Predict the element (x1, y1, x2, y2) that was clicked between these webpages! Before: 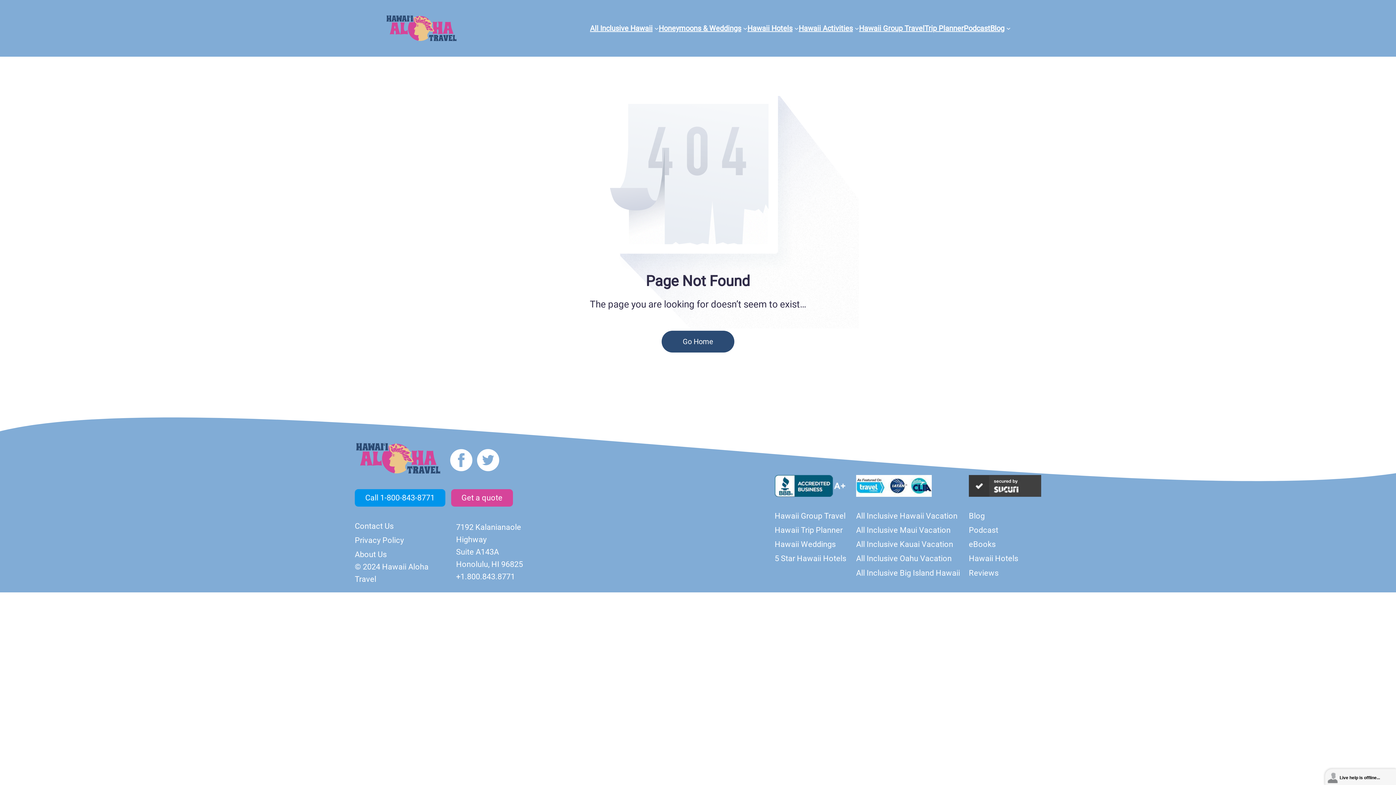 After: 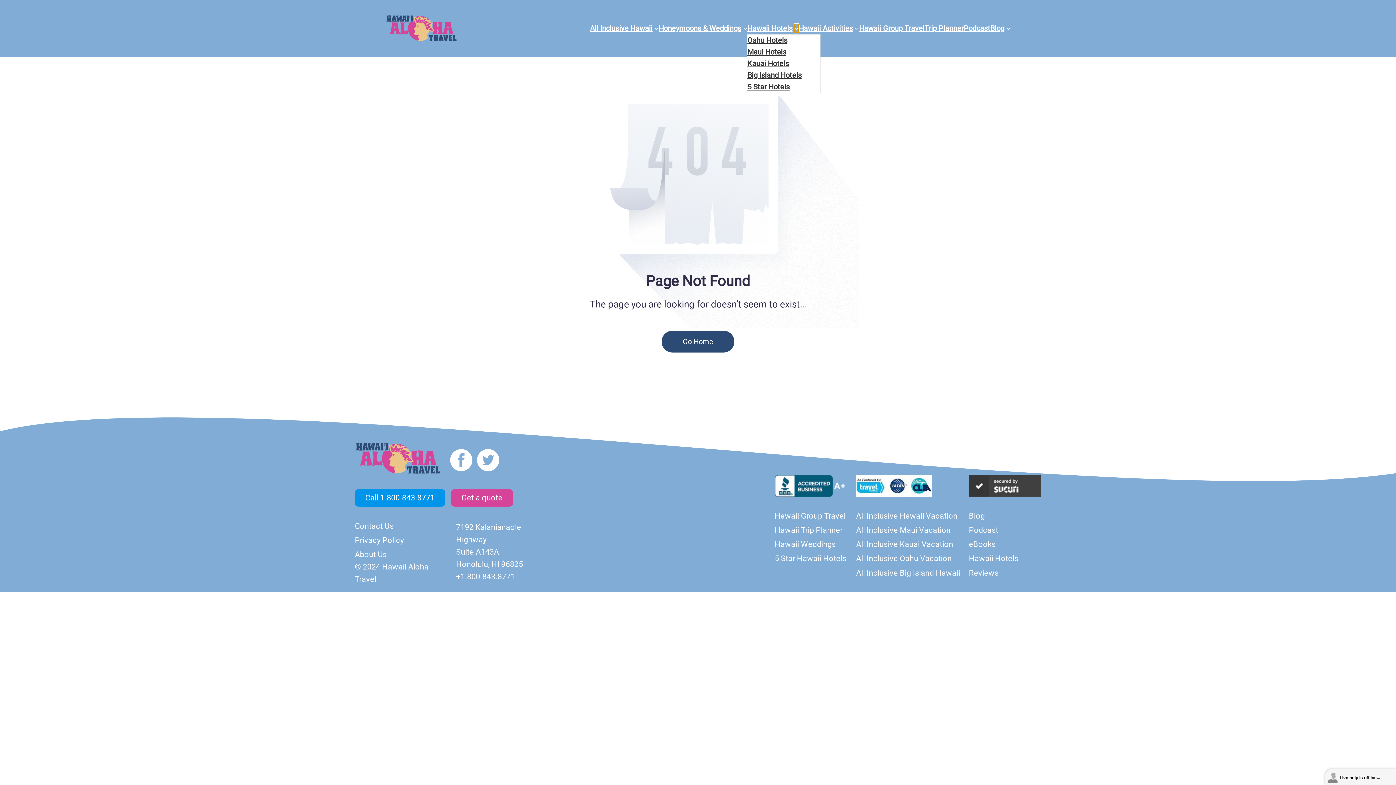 Action: label: Hawaii Hotels submenu bbox: (794, 26, 798, 30)